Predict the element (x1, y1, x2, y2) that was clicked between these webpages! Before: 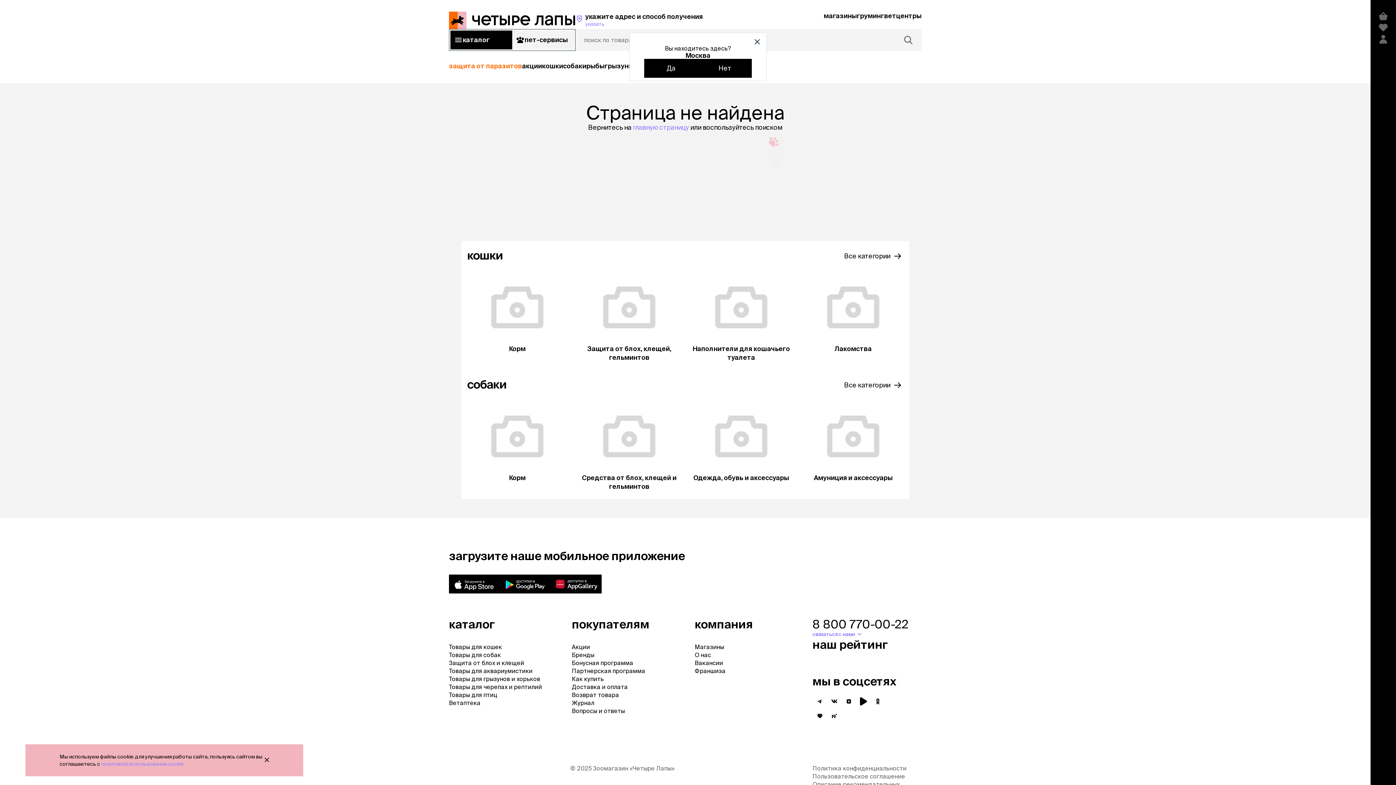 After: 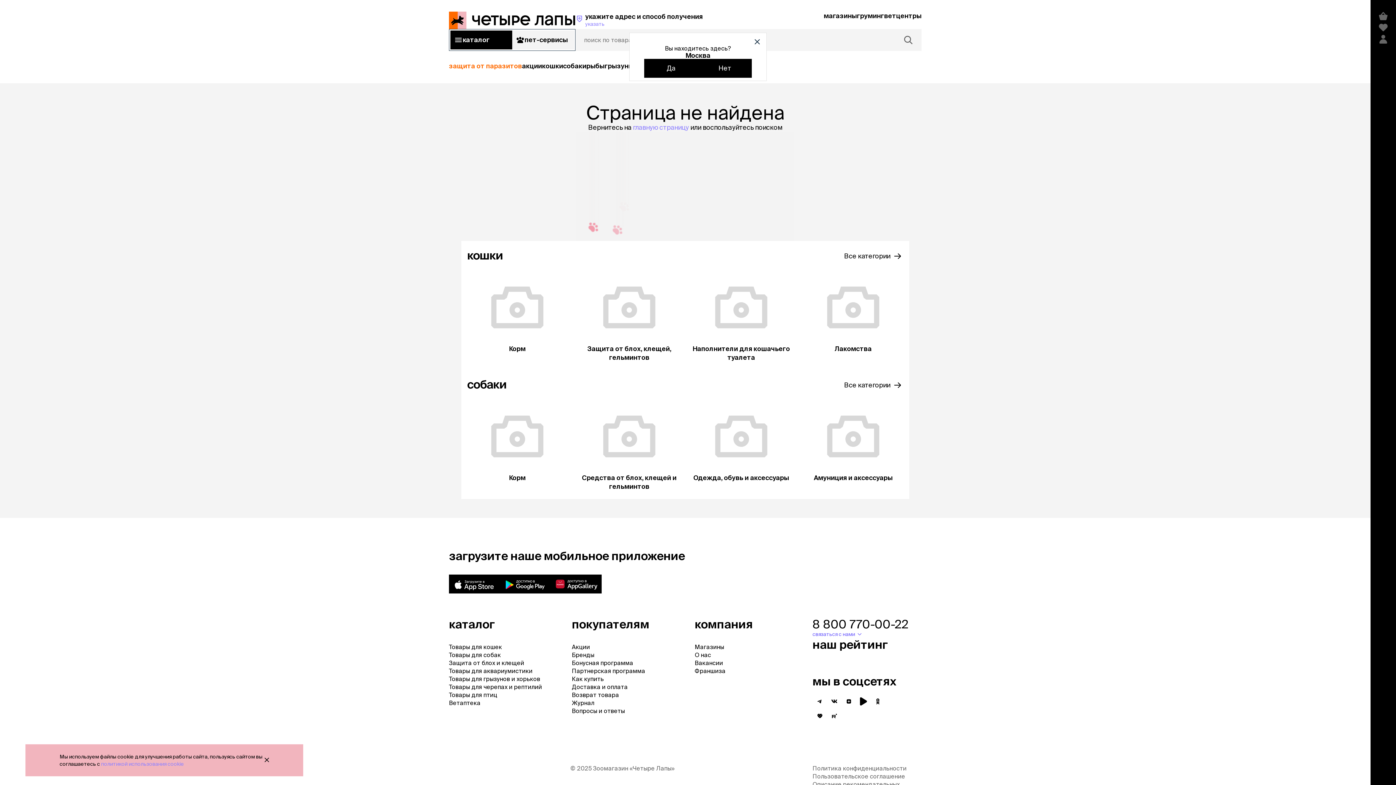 Action: bbox: (812, 709, 827, 723)